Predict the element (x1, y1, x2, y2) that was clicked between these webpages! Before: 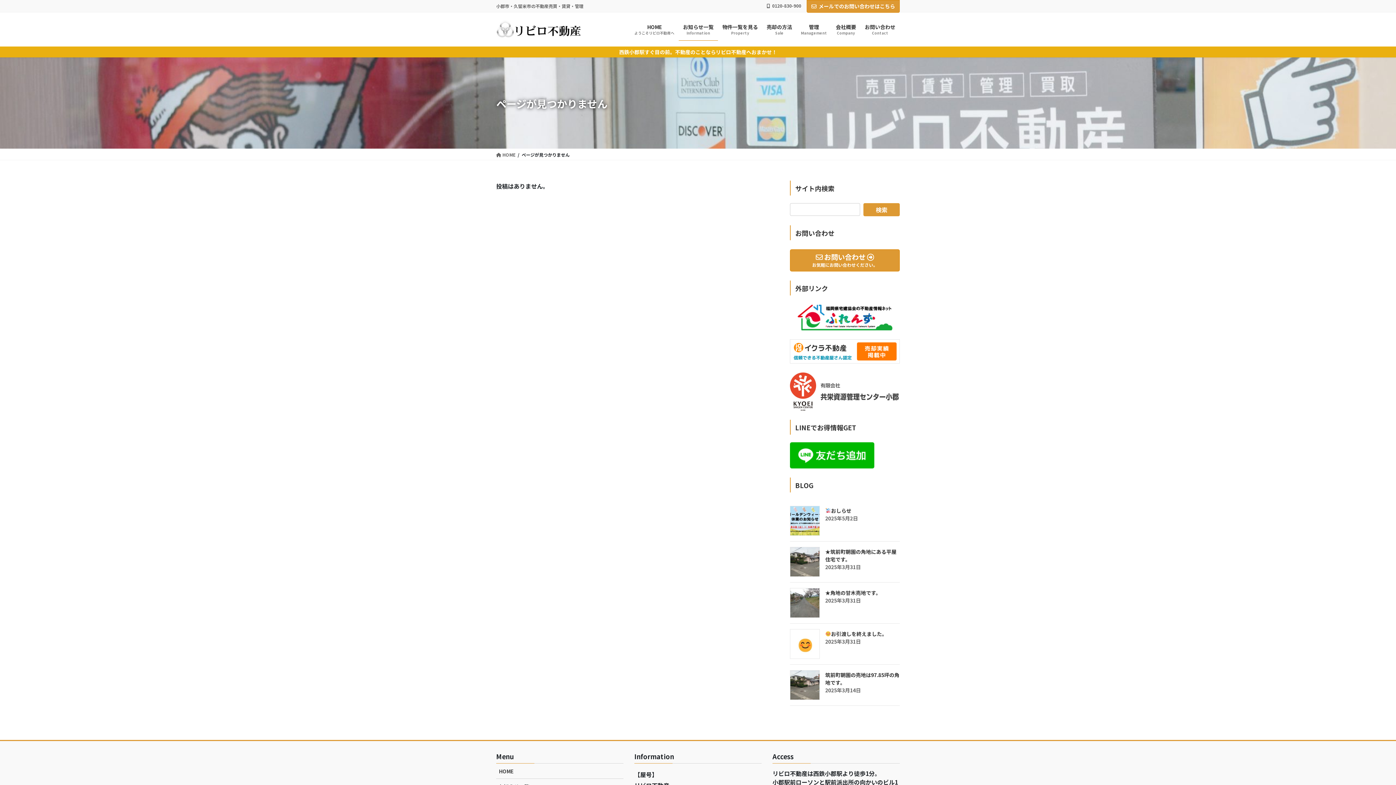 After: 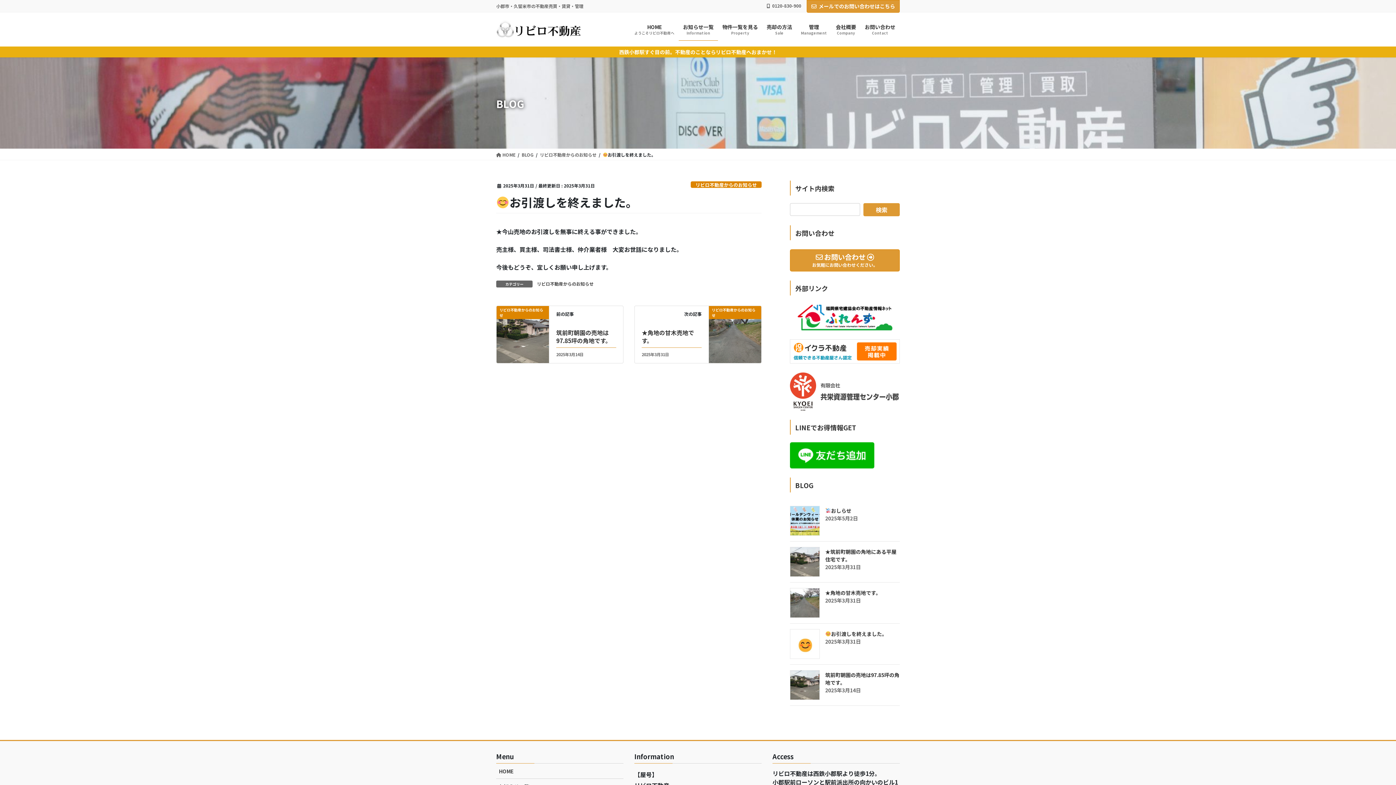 Action: bbox: (825, 630, 887, 637) label: お引渡しを終えました。